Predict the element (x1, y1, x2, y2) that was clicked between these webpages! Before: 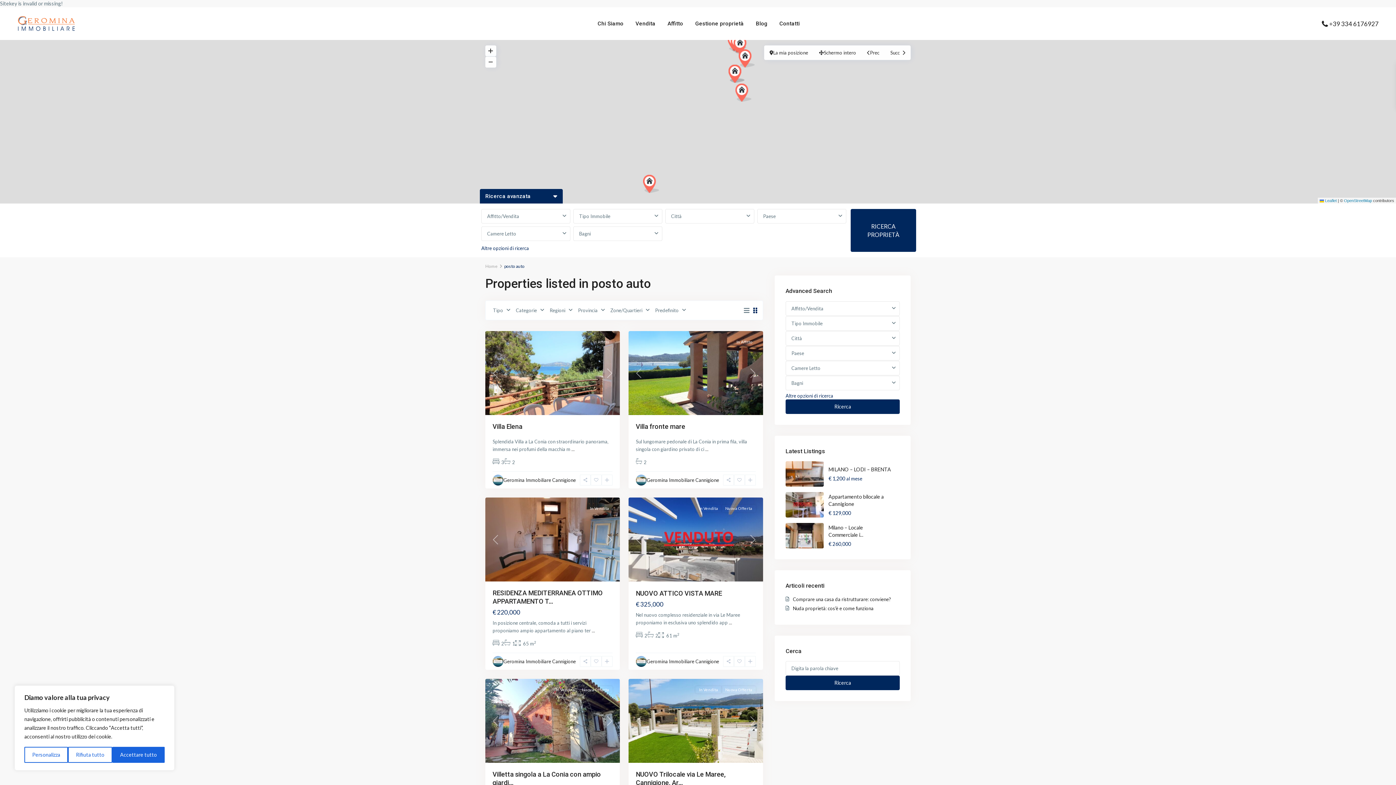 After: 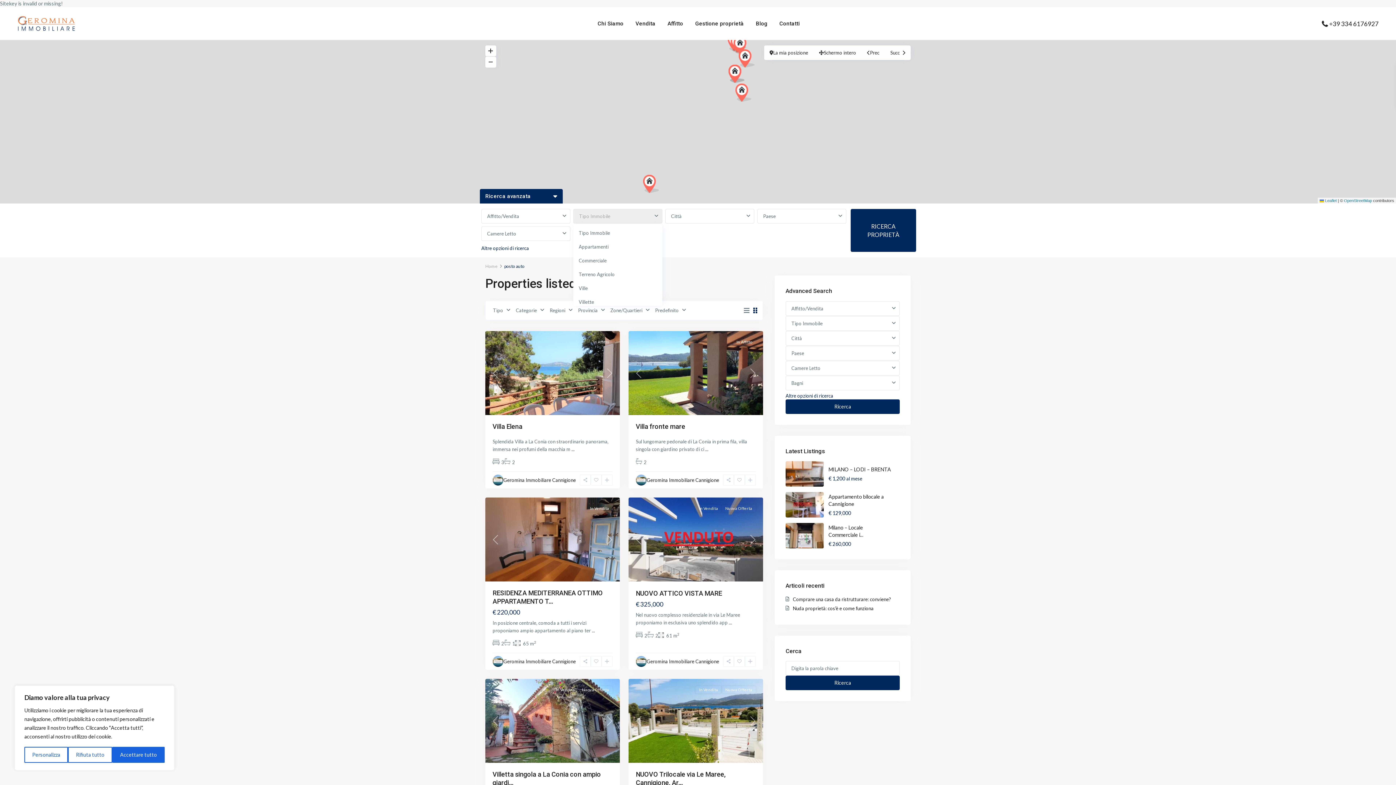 Action: bbox: (573, 209, 662, 223) label: Tipo Immobile